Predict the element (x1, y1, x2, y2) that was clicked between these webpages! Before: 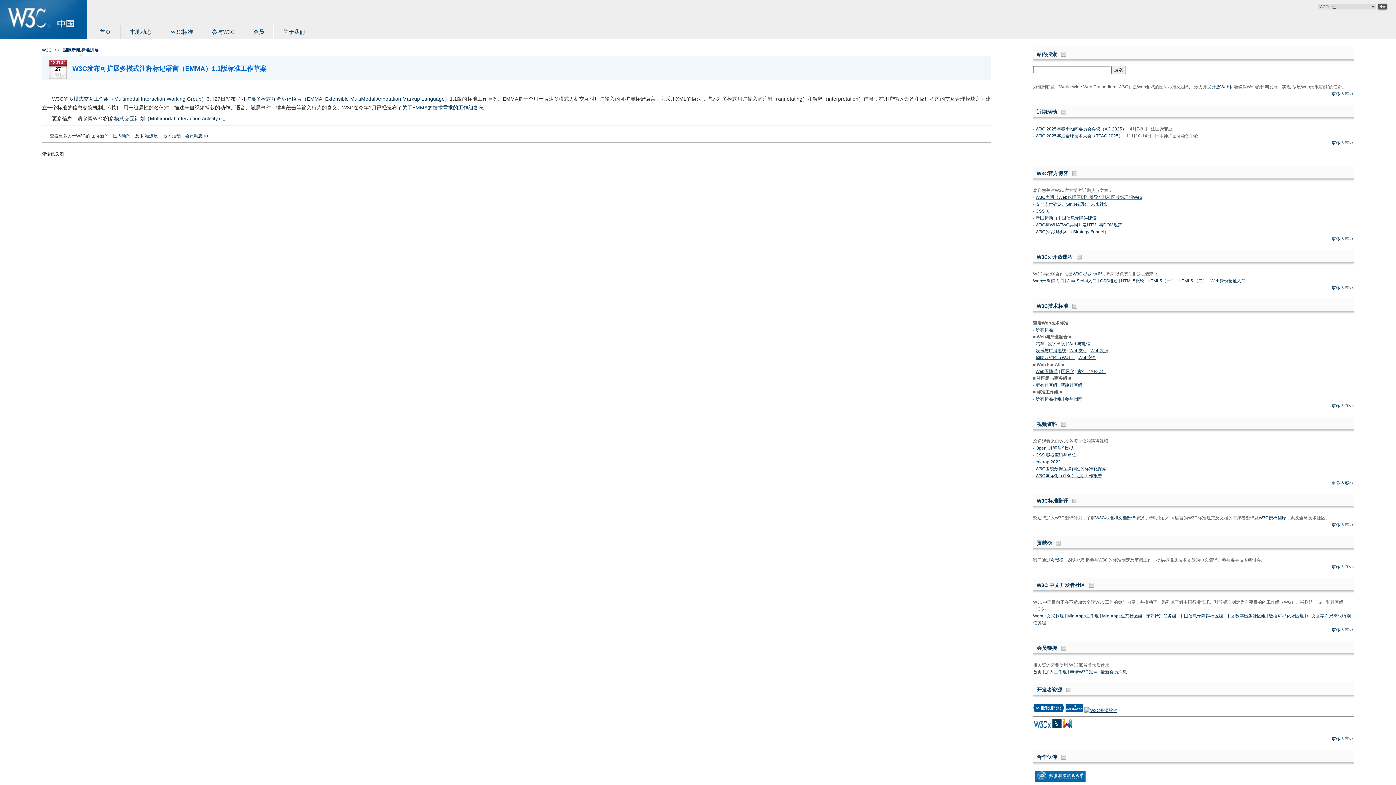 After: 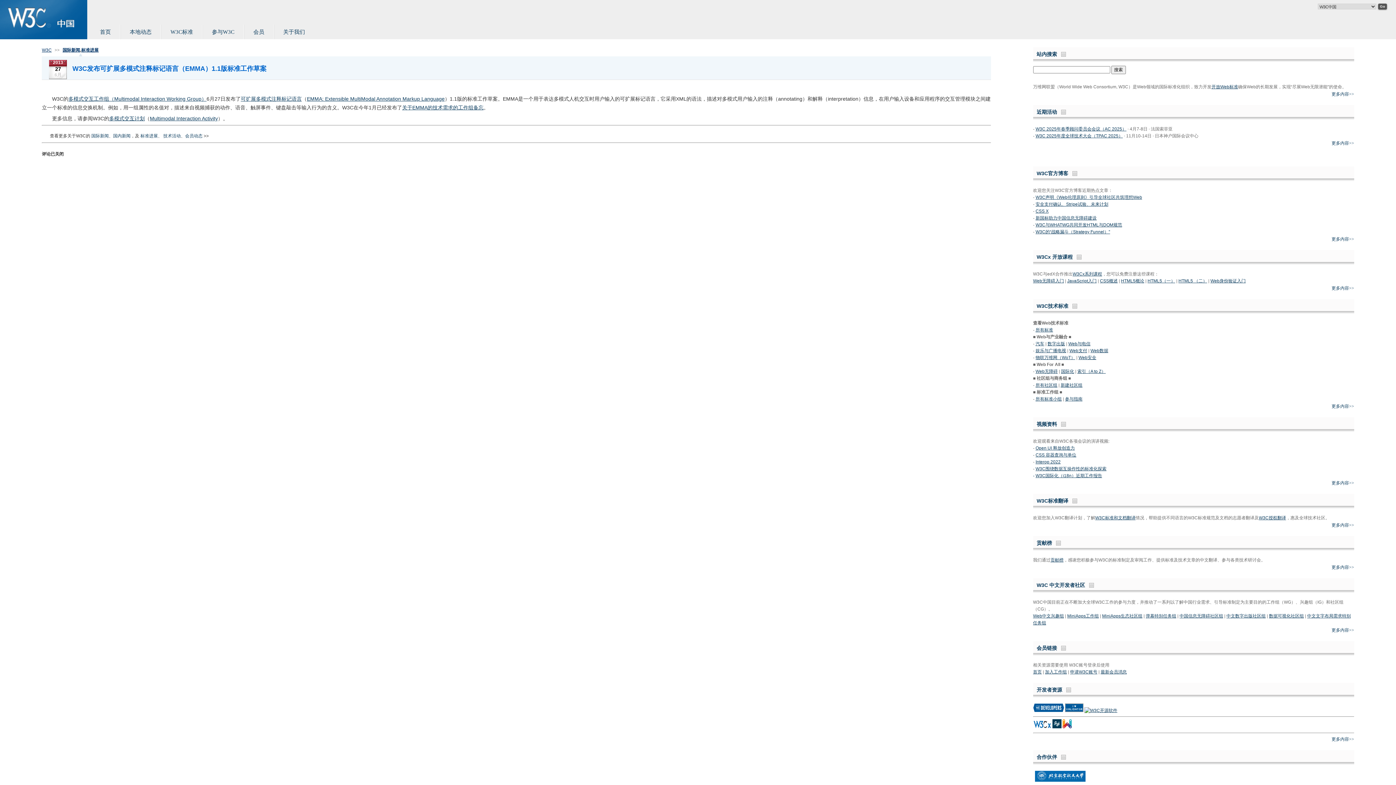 Action: bbox: (1035, 229, 1110, 234) label: W3C的“战略漏斗（Strategy Funnel）”